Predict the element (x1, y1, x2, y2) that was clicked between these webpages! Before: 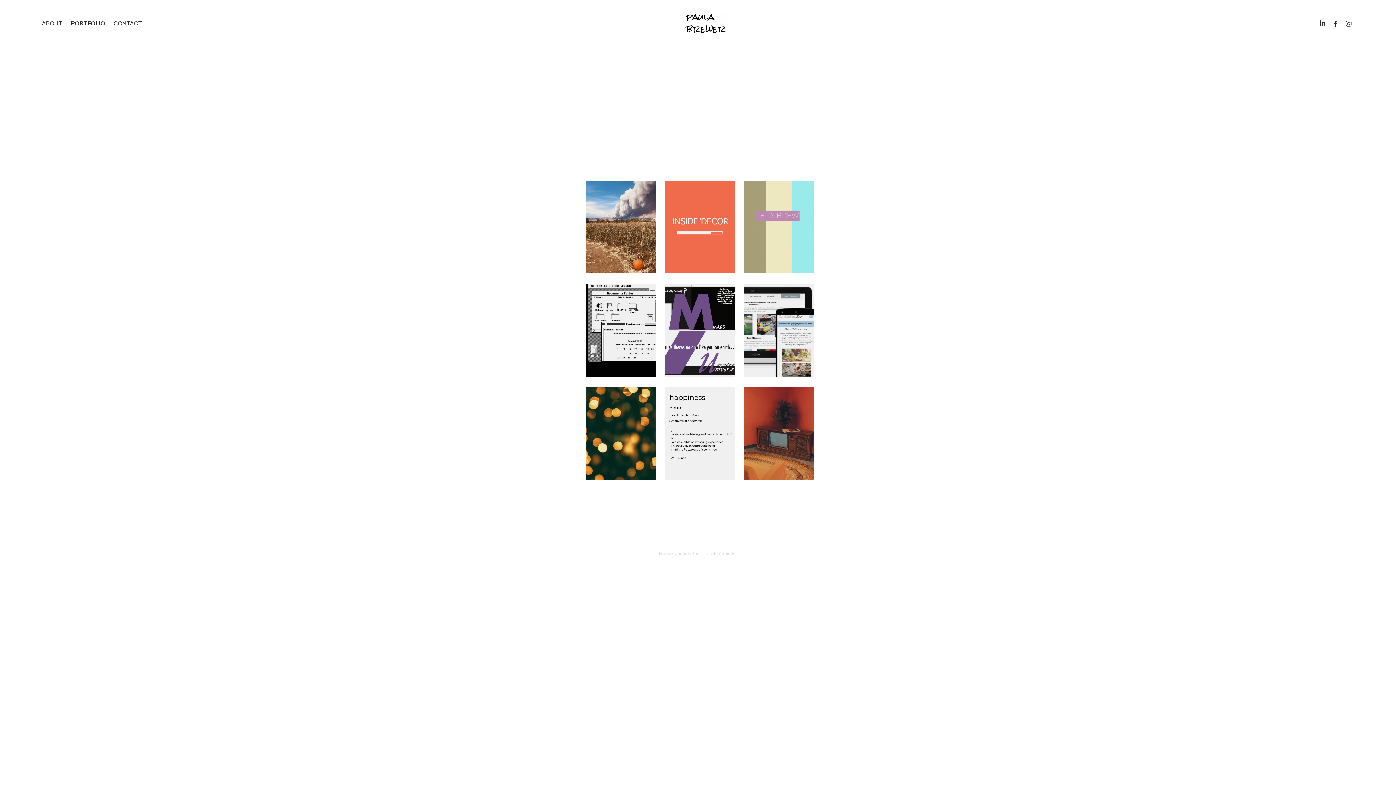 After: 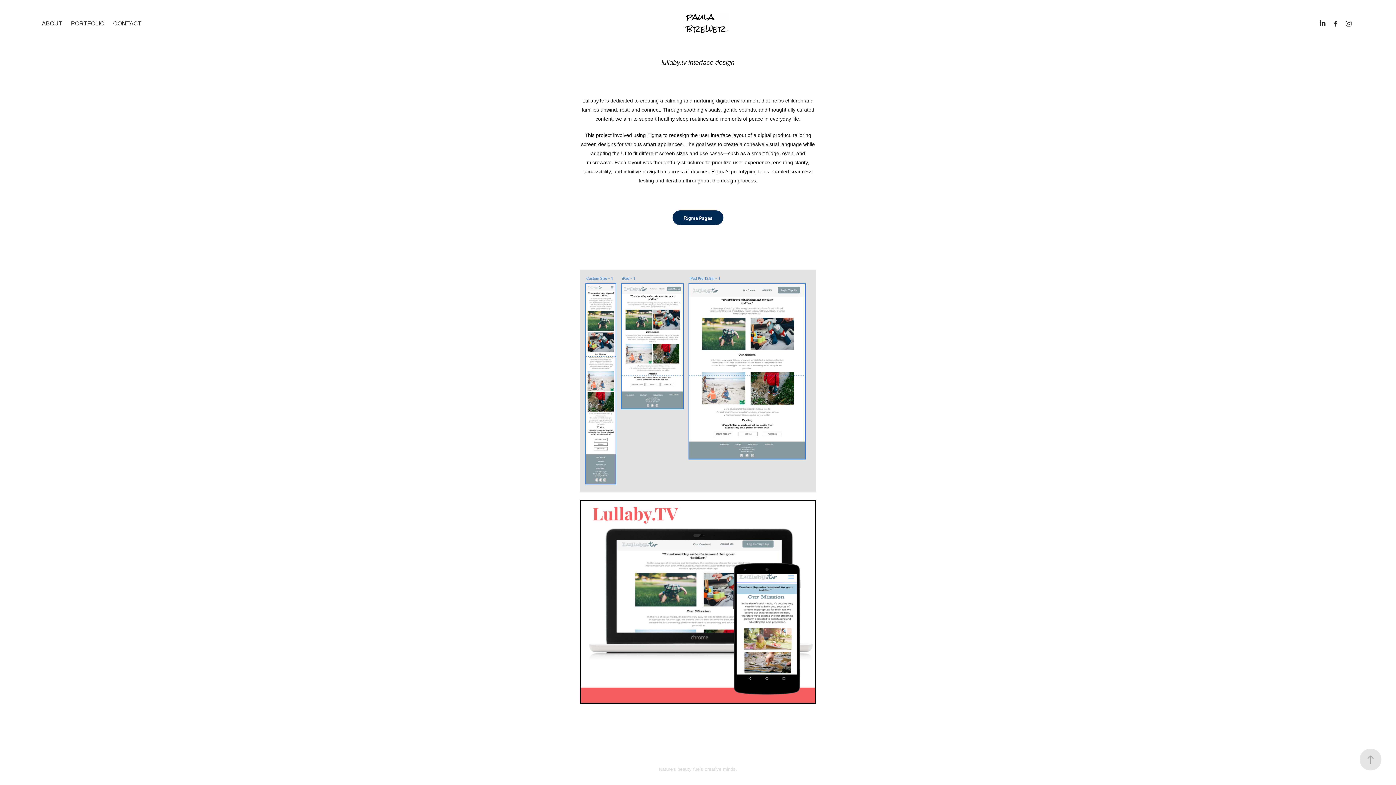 Action: bbox: (737, 283, 816, 387)